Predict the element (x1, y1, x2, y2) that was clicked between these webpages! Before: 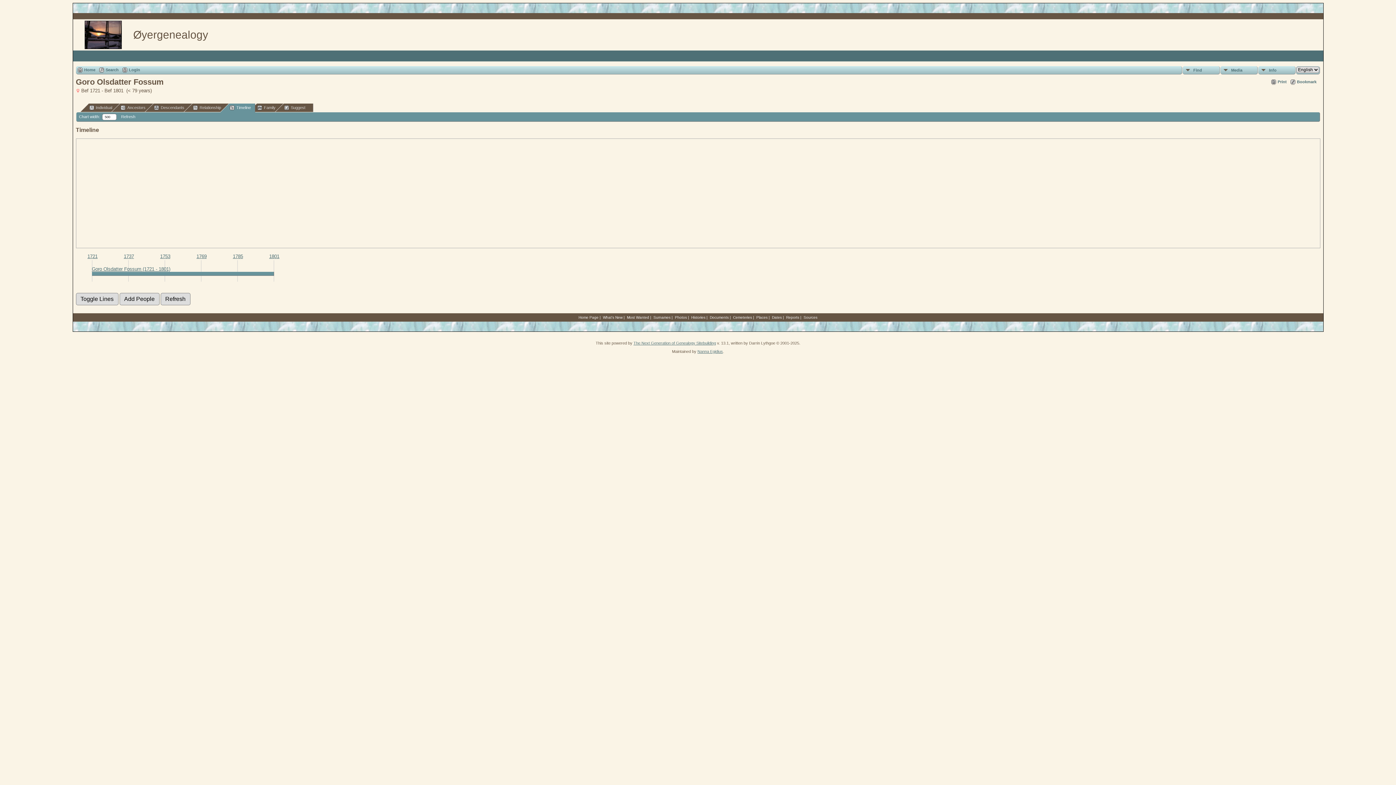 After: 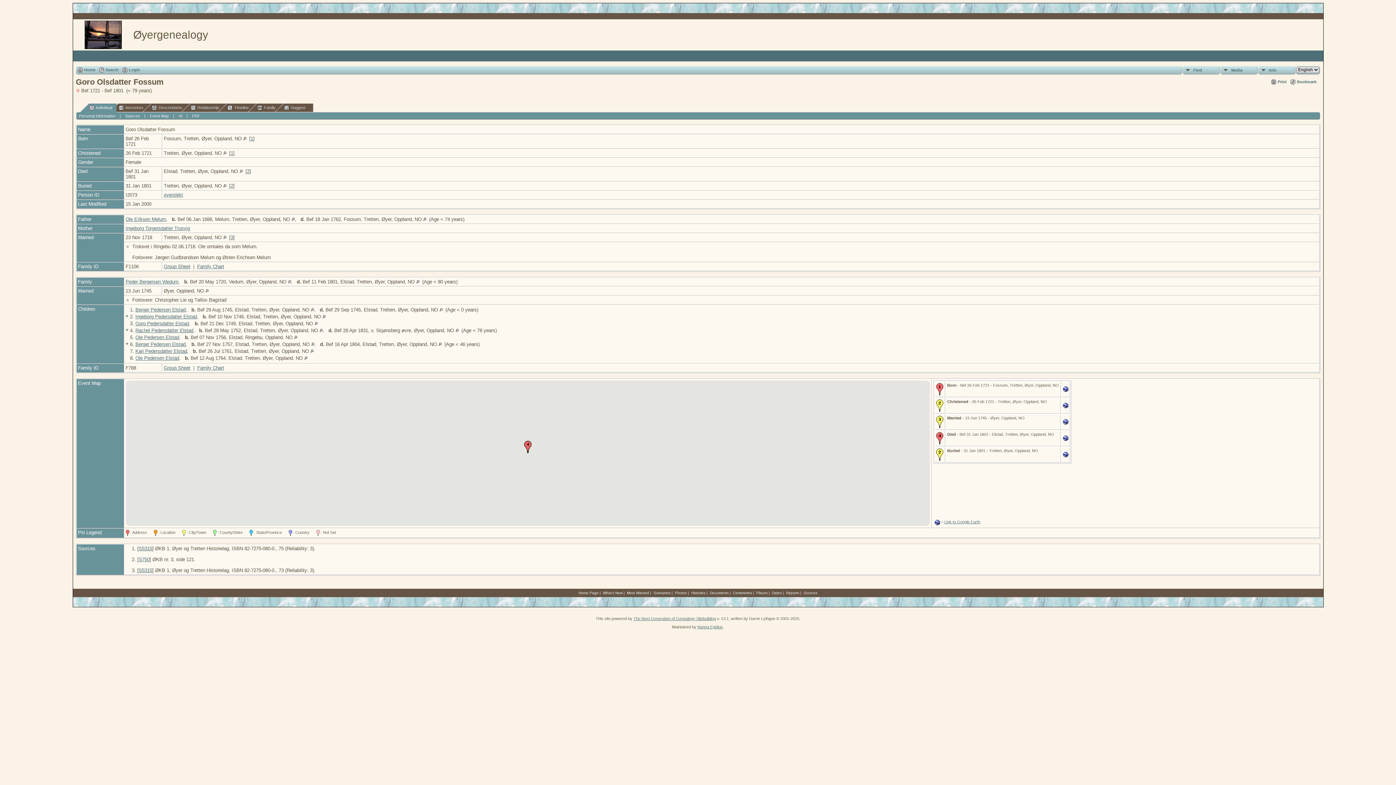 Action: bbox: (91, 266, 170, 271) label: Goro Olsdatter Fossum (1721 - 1801)